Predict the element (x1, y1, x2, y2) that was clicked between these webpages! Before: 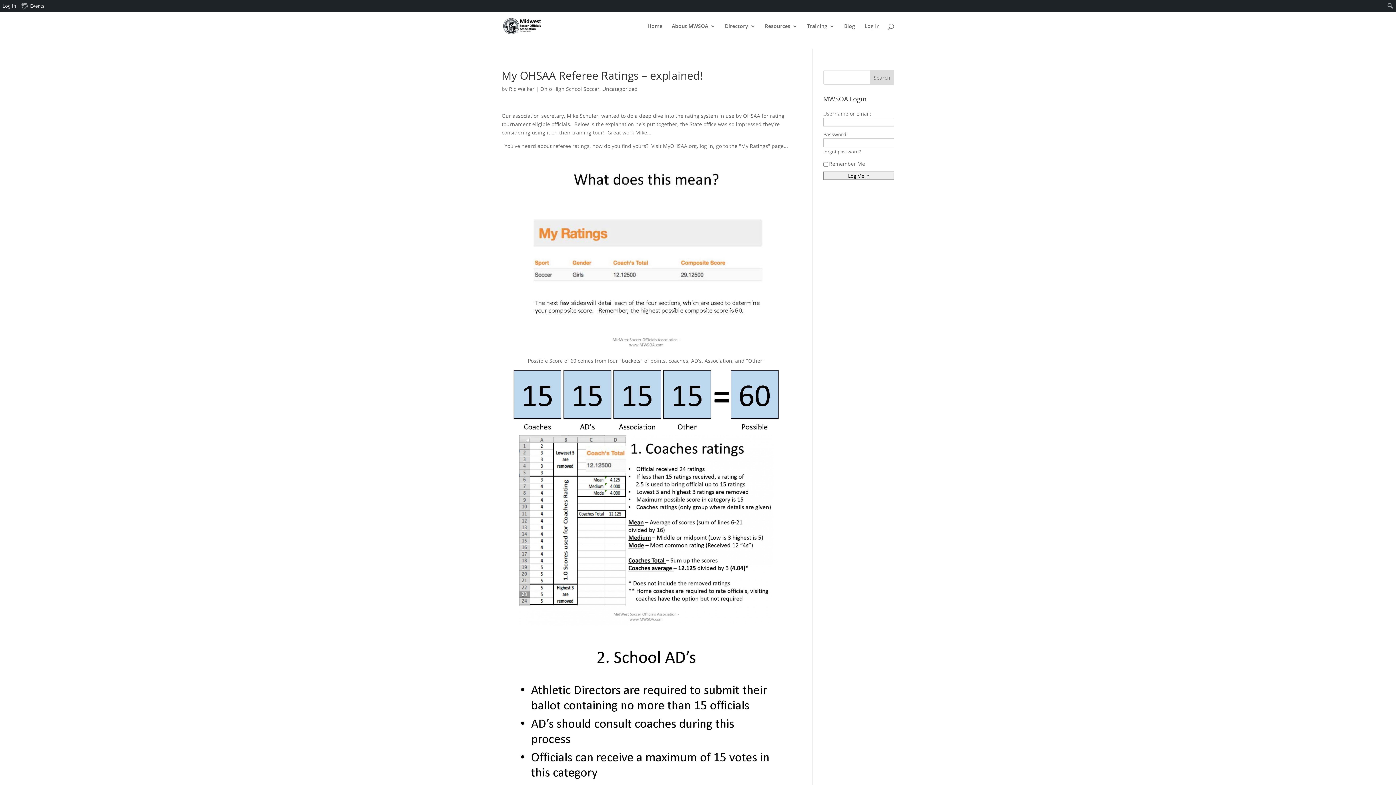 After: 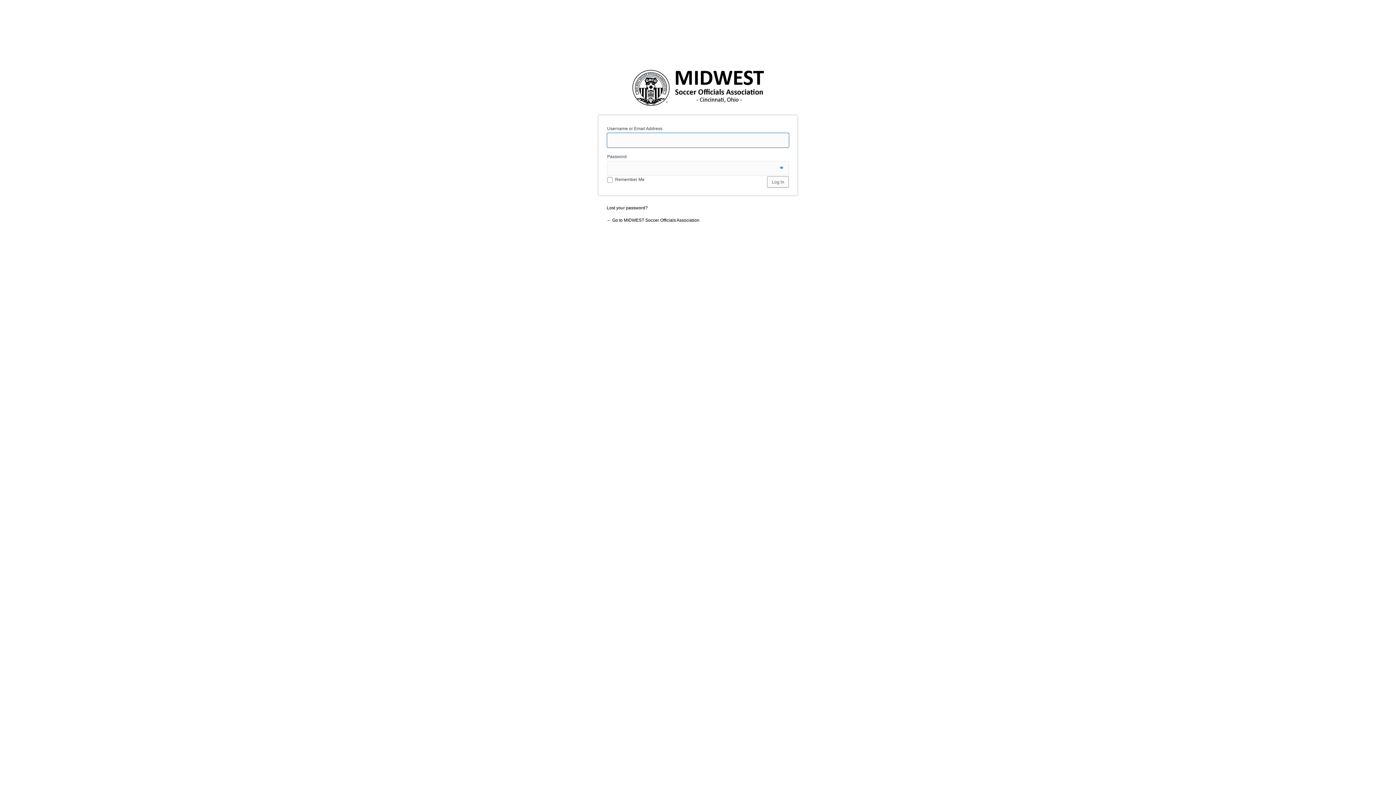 Action: bbox: (864, 23, 880, 40) label: Log In